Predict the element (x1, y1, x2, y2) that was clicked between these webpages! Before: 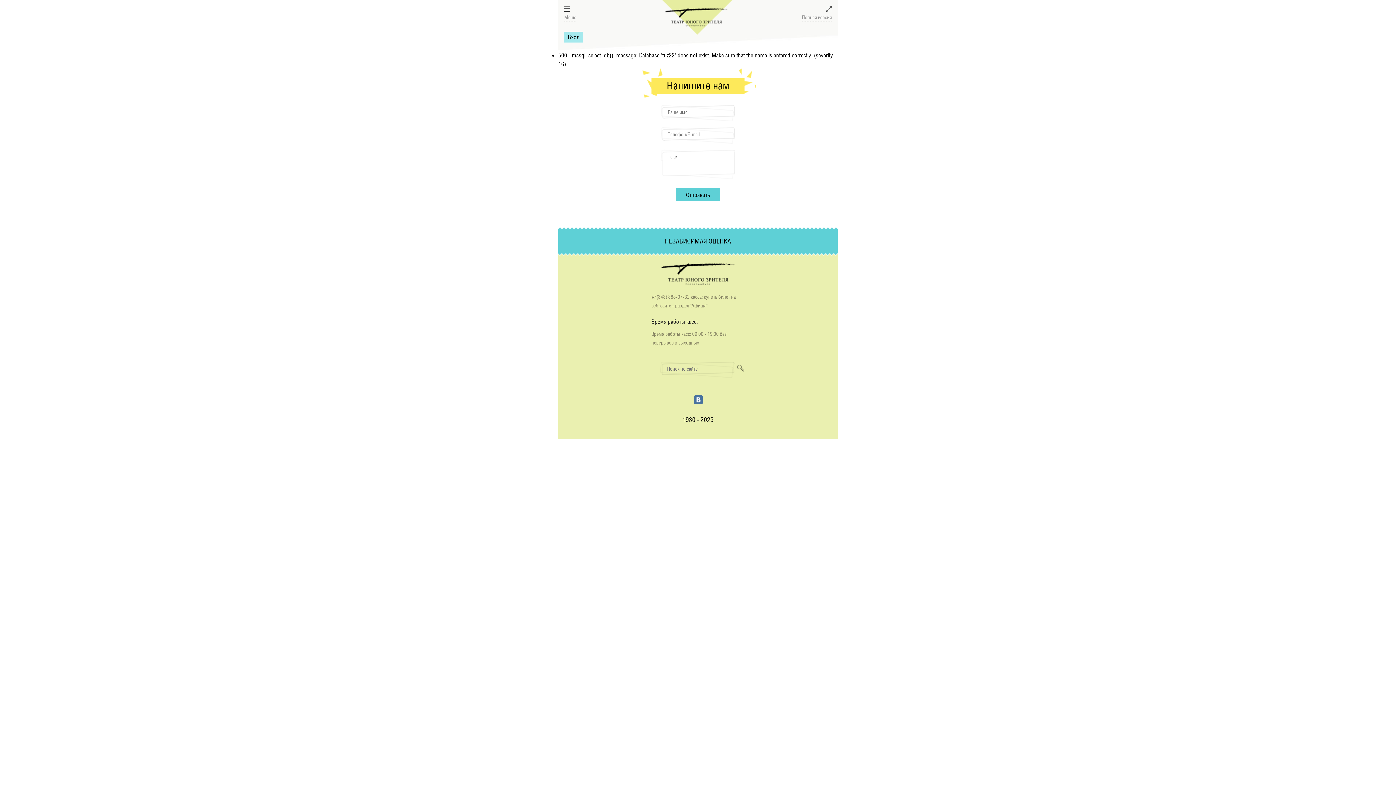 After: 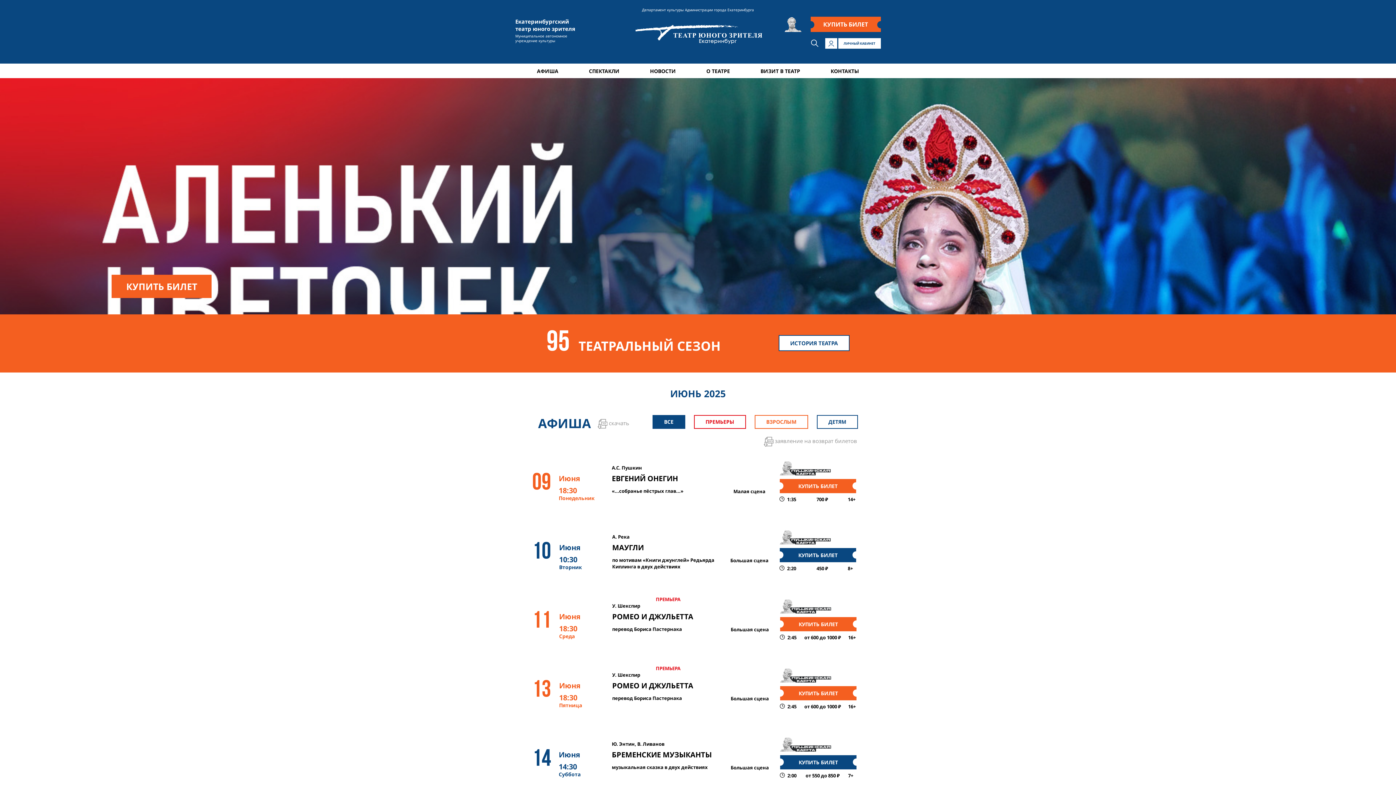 Action: bbox: (661, 263, 735, 285)